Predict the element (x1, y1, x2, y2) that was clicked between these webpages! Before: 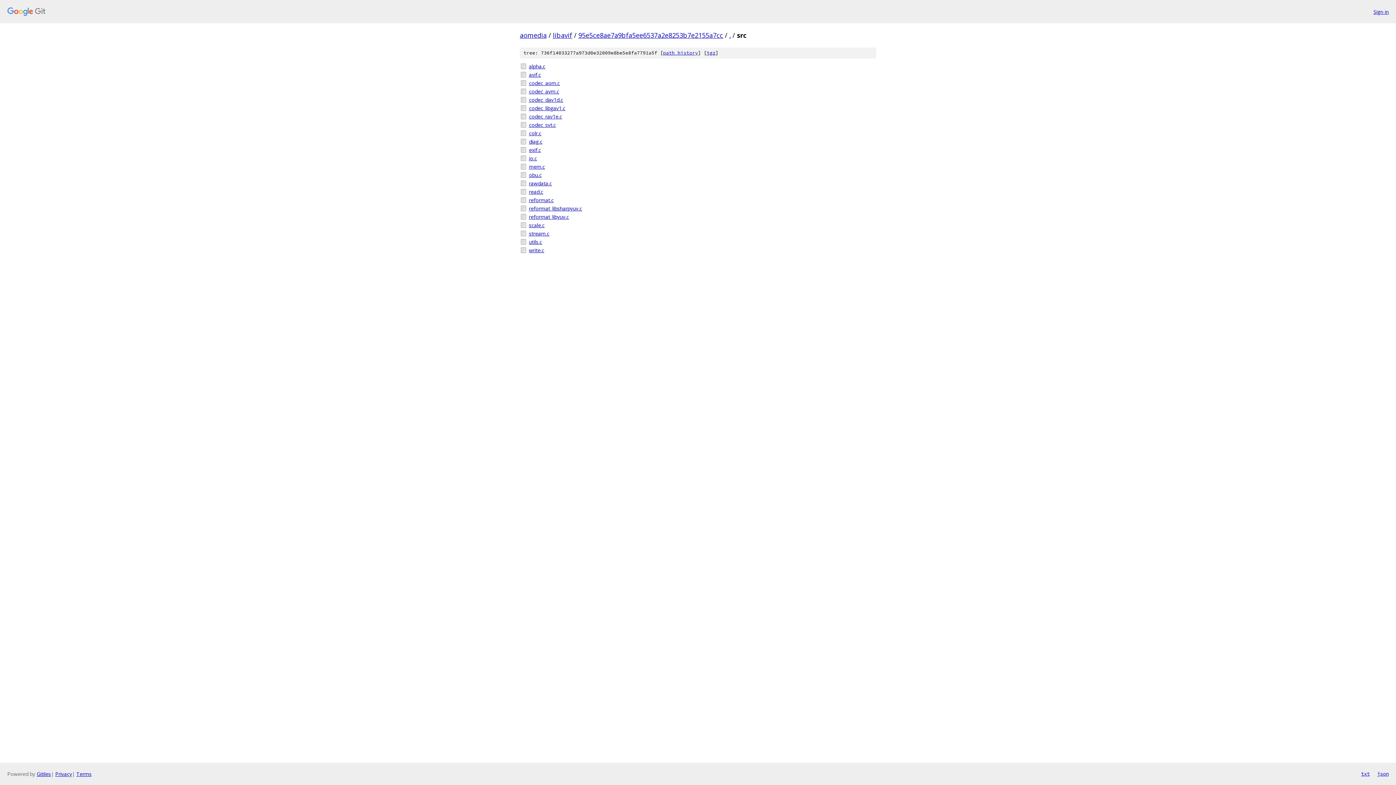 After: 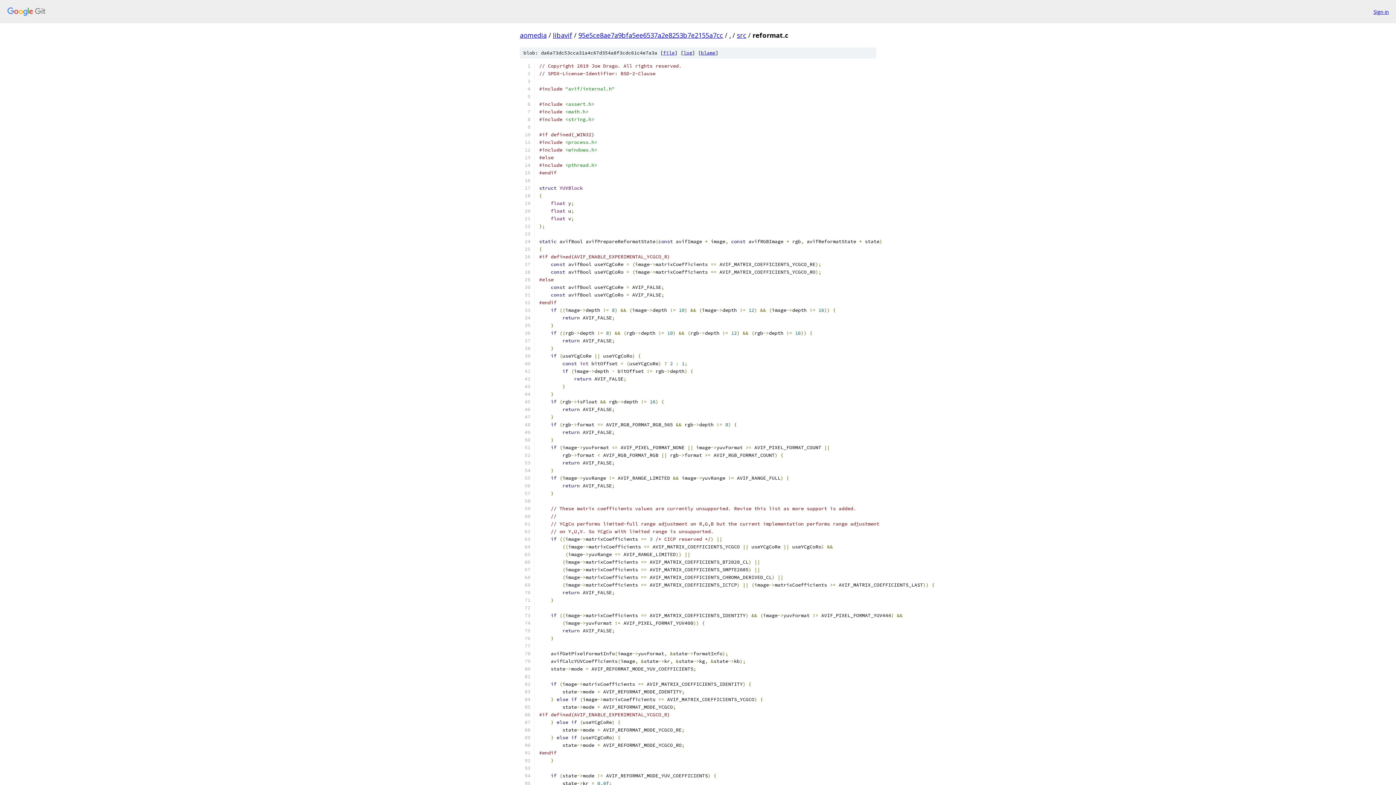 Action: label: reformat.c bbox: (529, 196, 876, 204)